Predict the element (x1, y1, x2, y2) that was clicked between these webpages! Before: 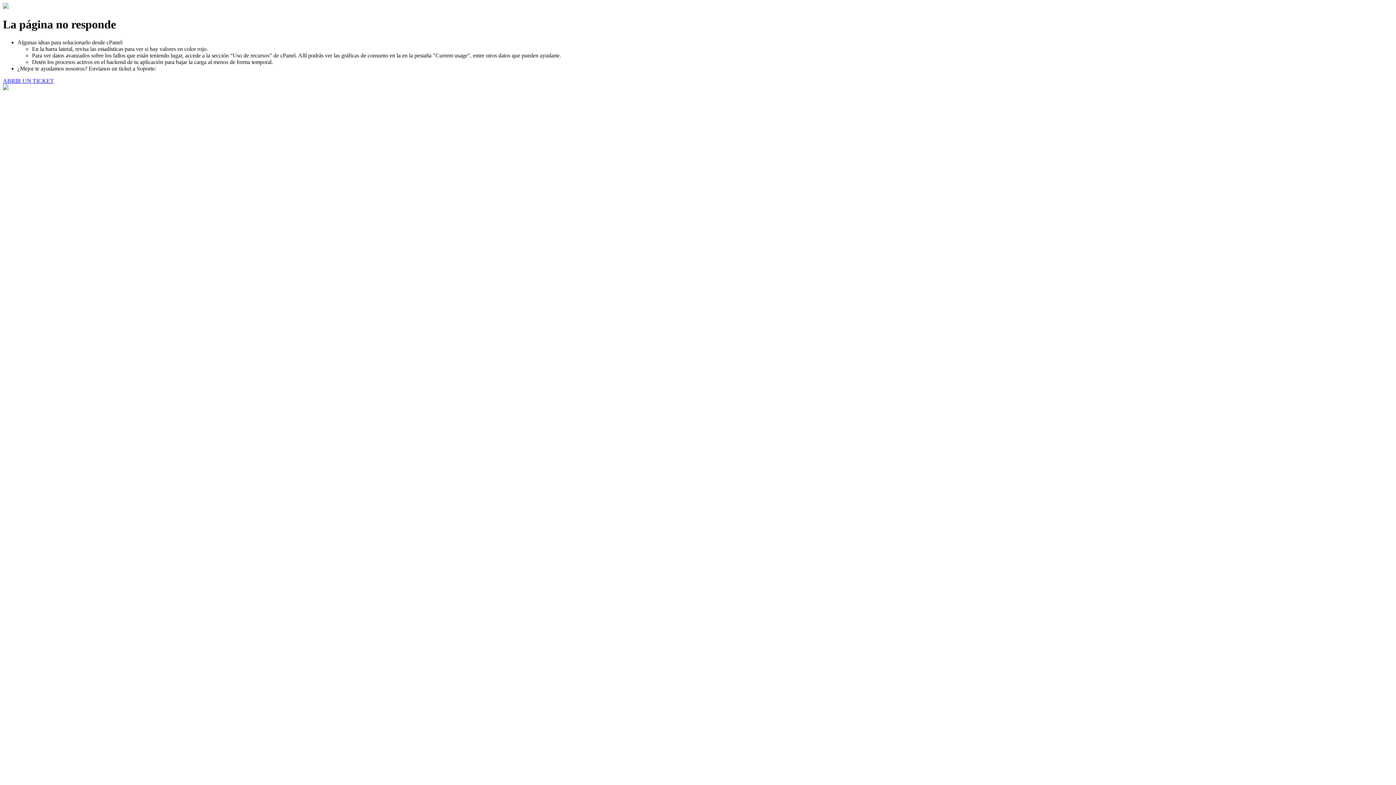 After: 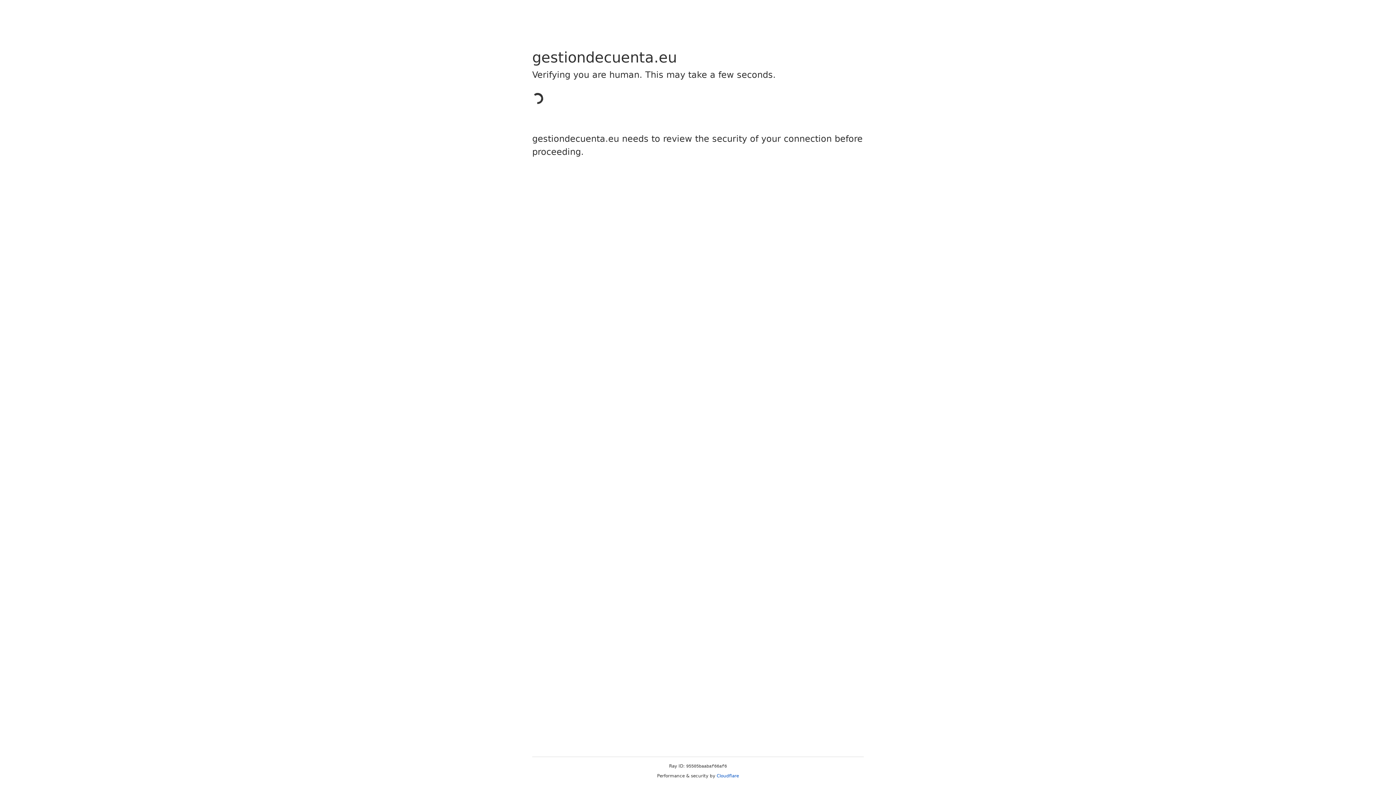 Action: label: ABRIR UN TICKET bbox: (2, 77, 53, 83)